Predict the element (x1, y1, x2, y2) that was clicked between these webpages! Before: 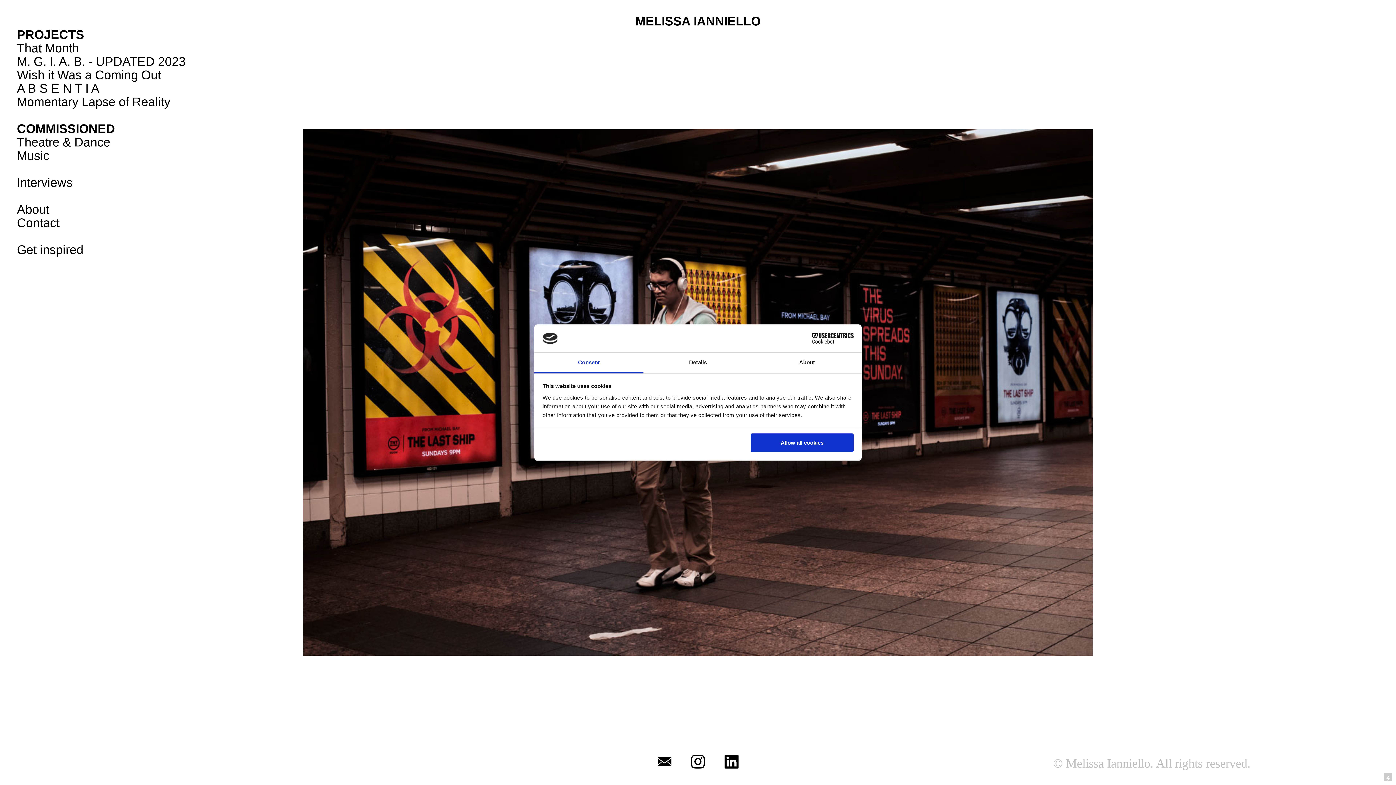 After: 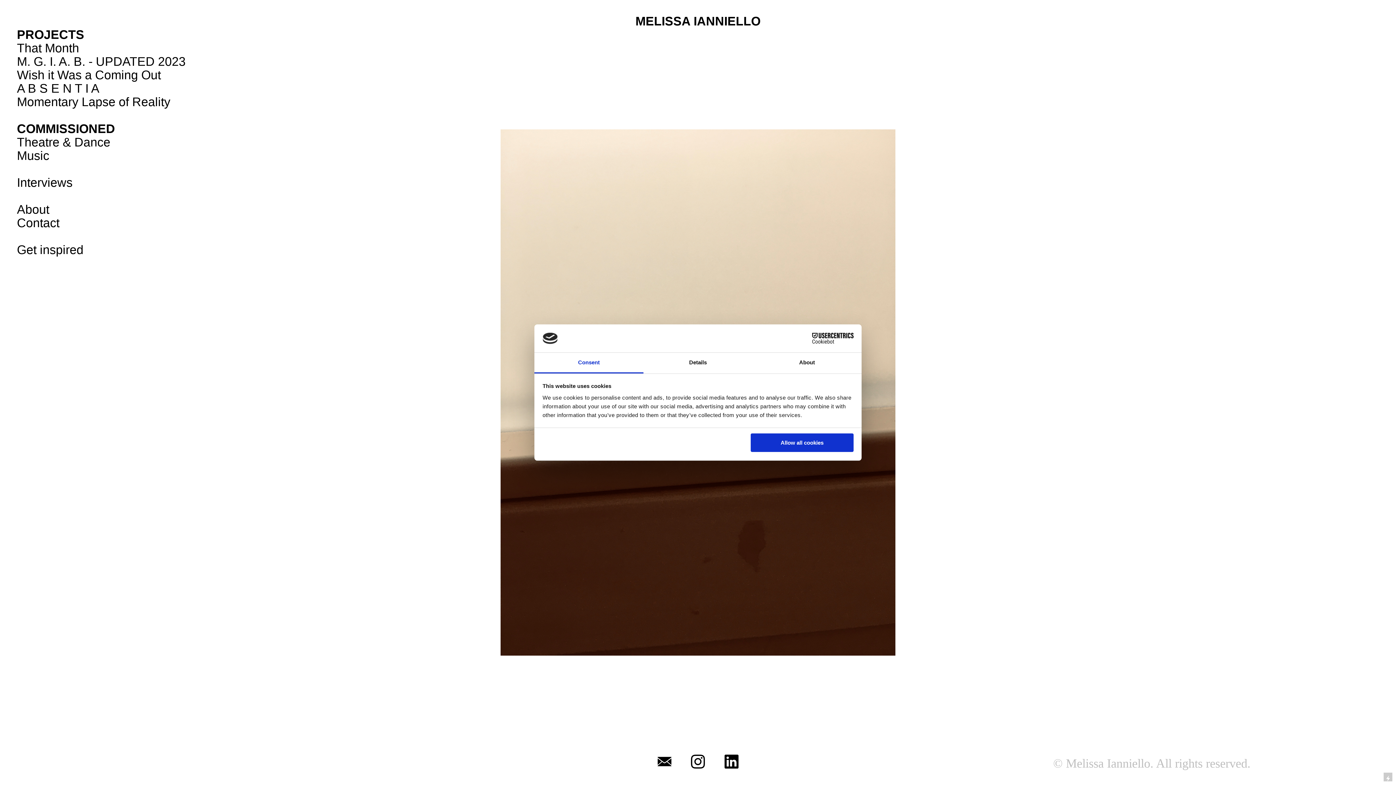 Action: bbox: (790, 333, 853, 344) label: Cookiebot - opens in a new window